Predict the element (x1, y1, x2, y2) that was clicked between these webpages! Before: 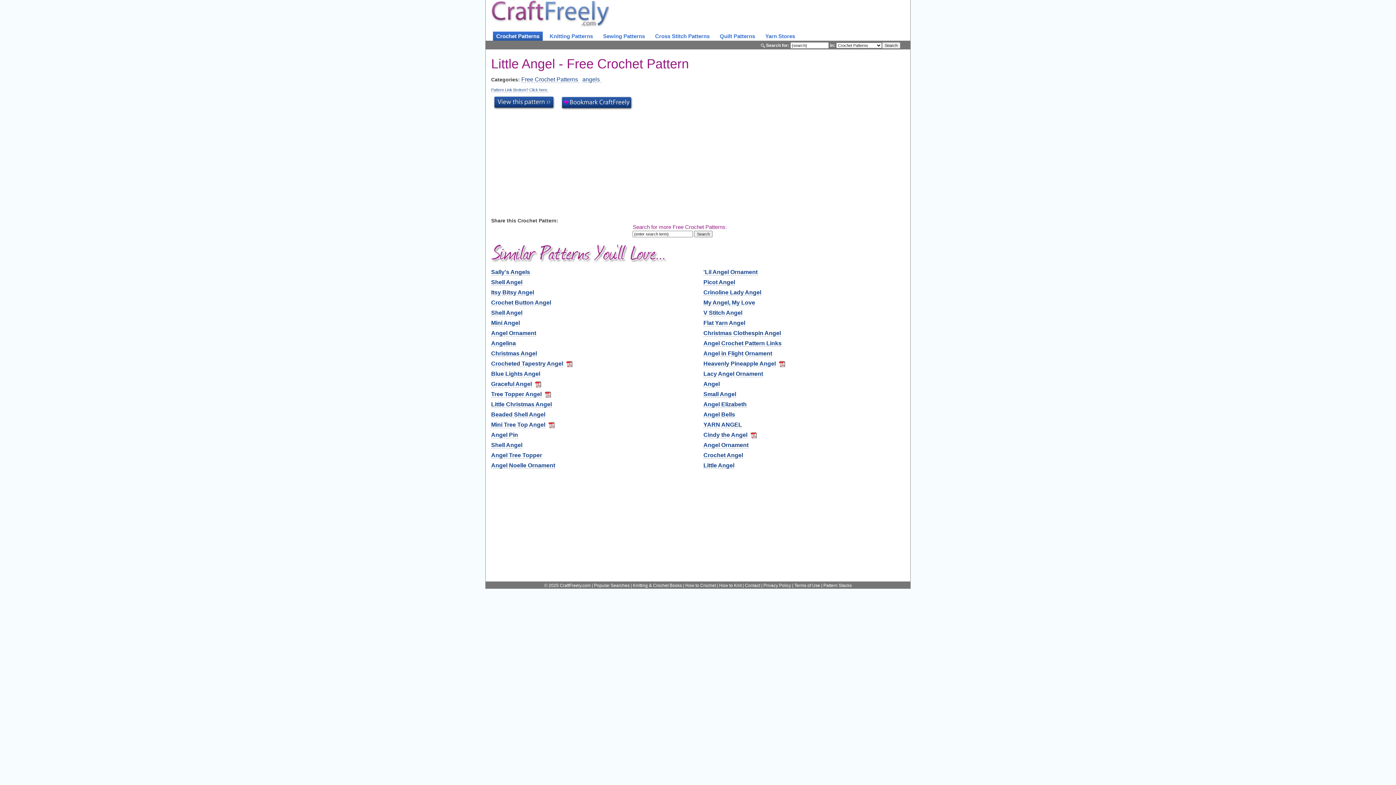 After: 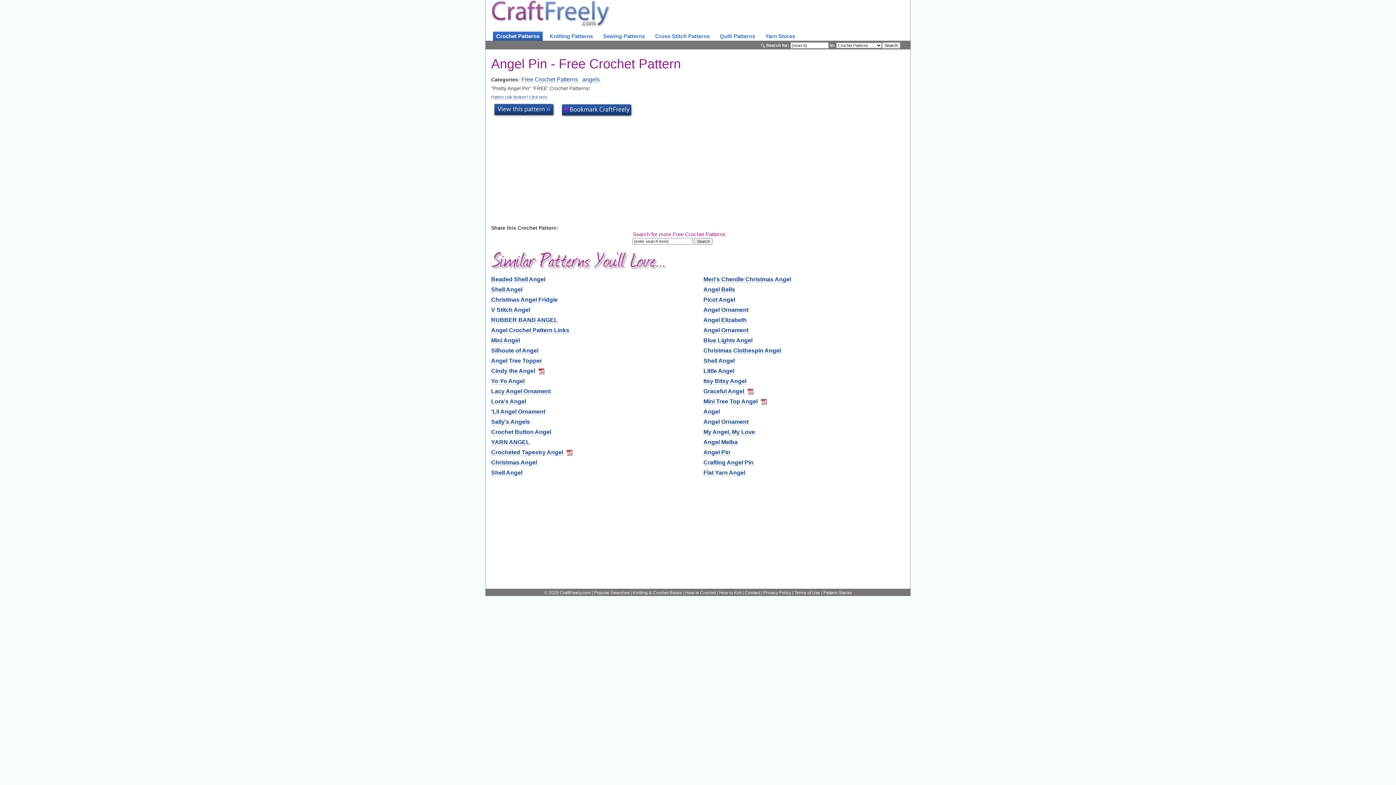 Action: bbox: (491, 431, 518, 438) label: Angel Pin